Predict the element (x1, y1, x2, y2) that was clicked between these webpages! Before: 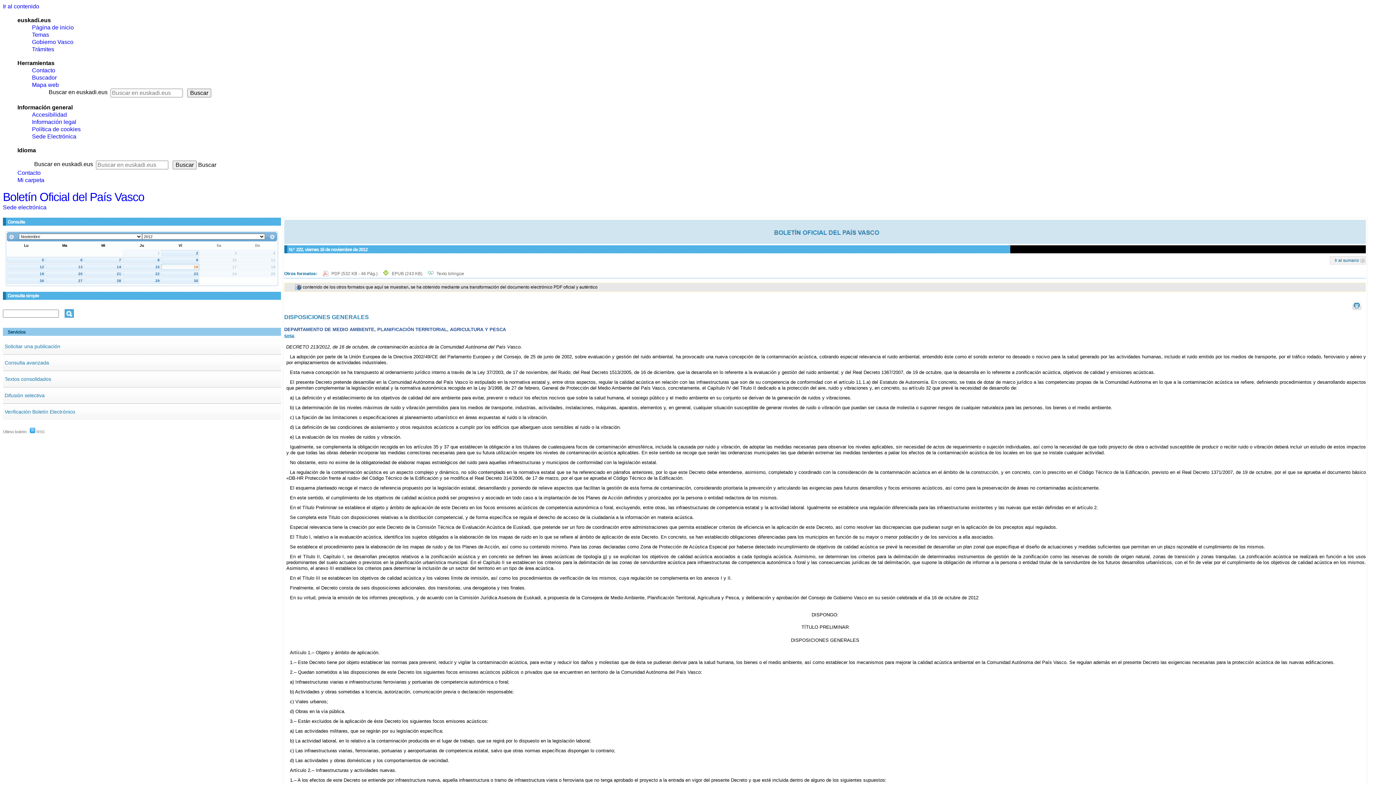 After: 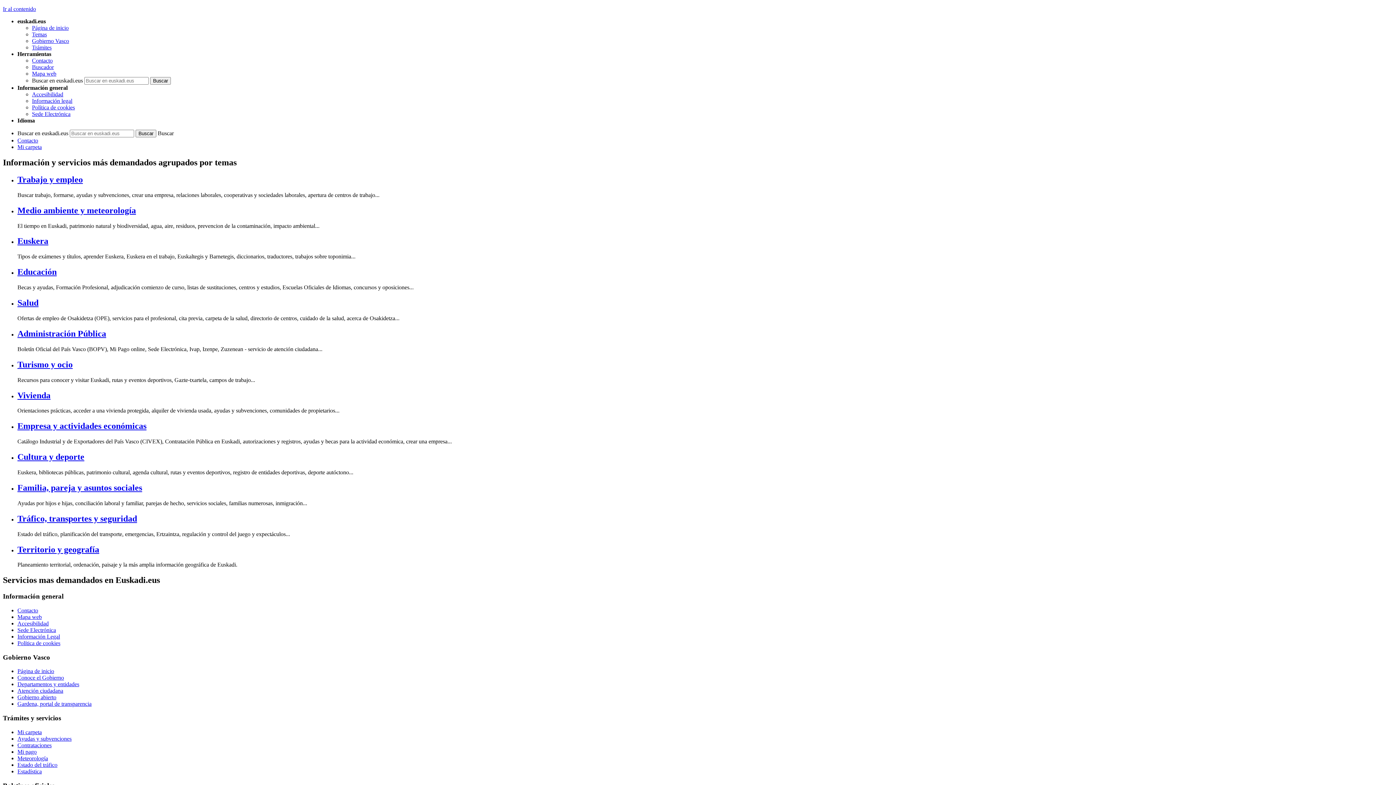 Action: bbox: (32, 31, 49, 37) label: Temas